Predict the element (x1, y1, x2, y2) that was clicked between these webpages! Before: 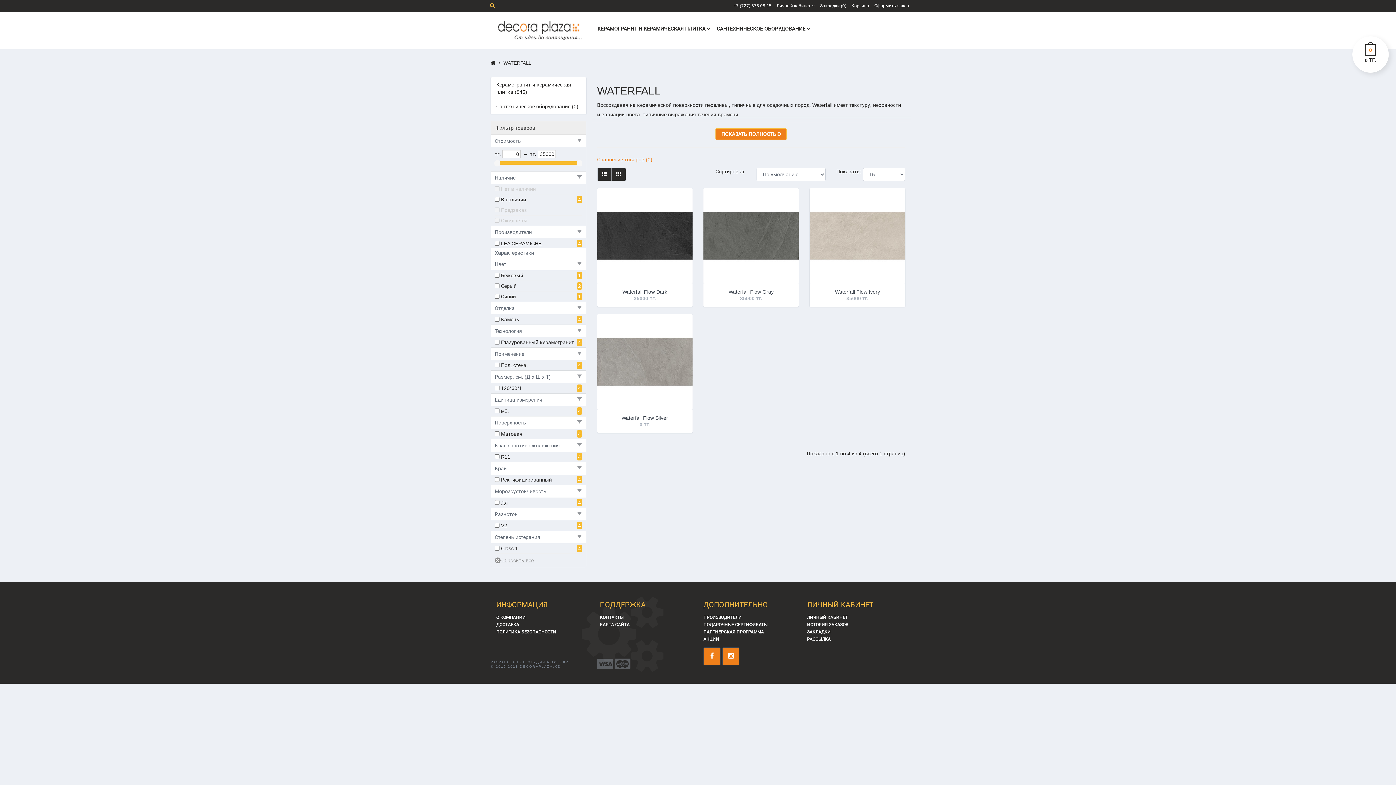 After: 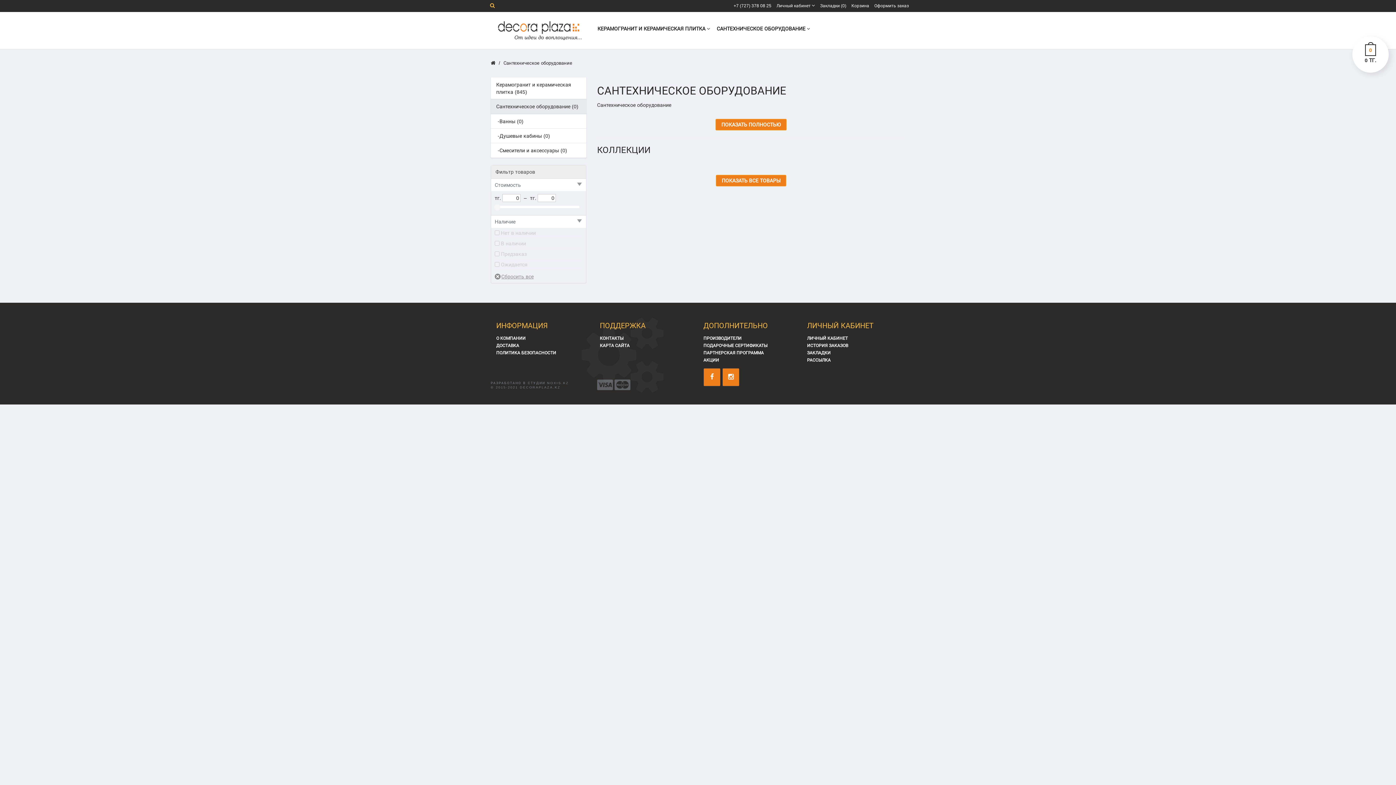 Action: bbox: (490, 98, 586, 113) label: Сантехническое оборудование (0)